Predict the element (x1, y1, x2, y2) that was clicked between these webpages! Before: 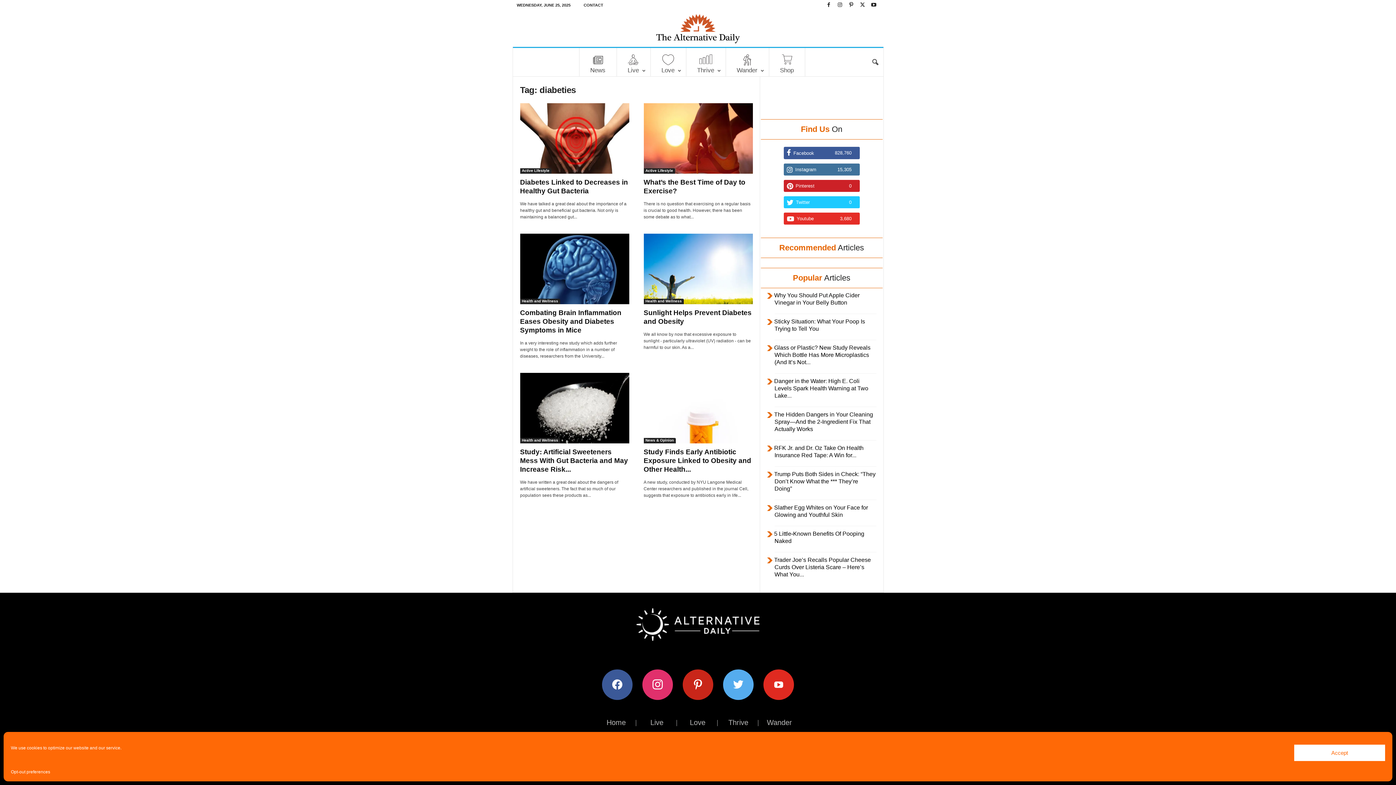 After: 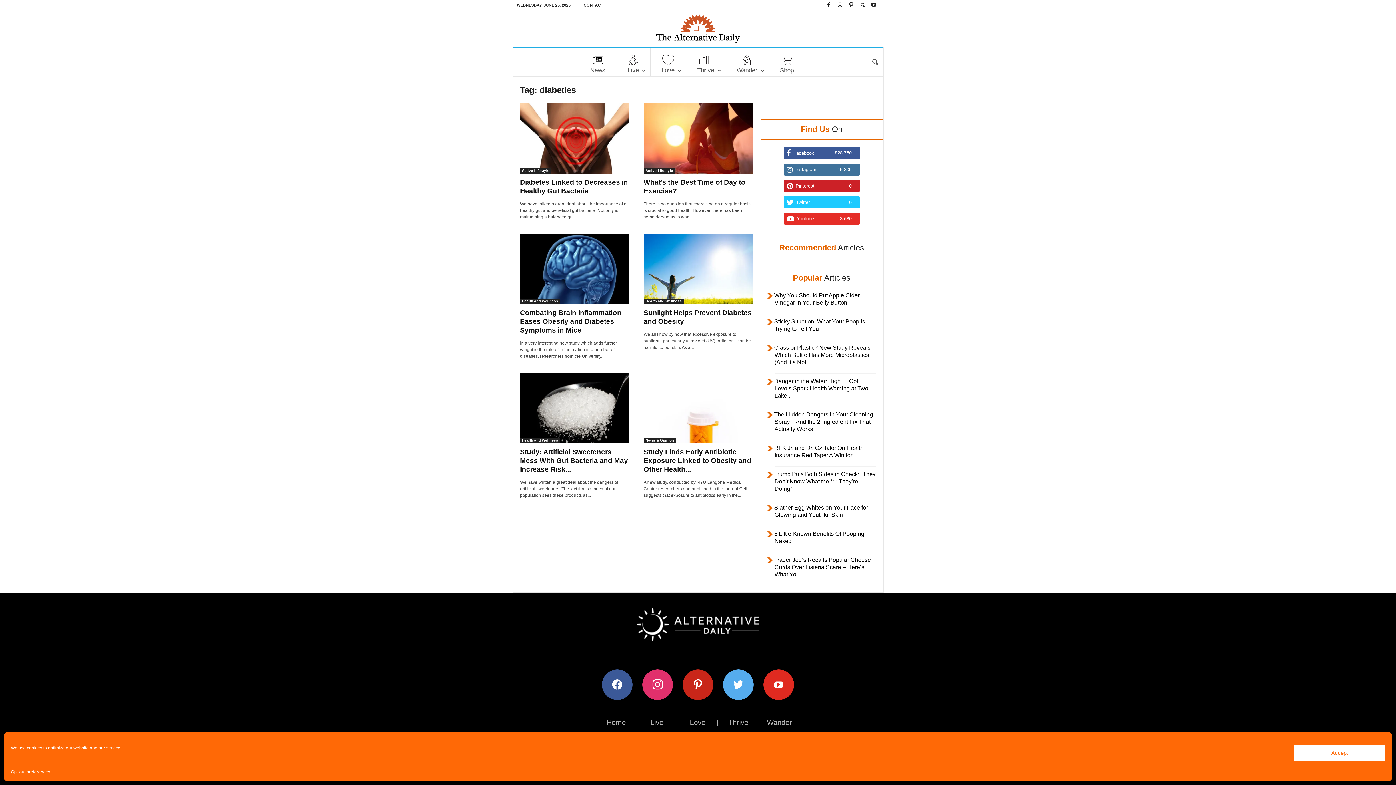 Action: label: follow bbox: (859, 146, 866, 151)